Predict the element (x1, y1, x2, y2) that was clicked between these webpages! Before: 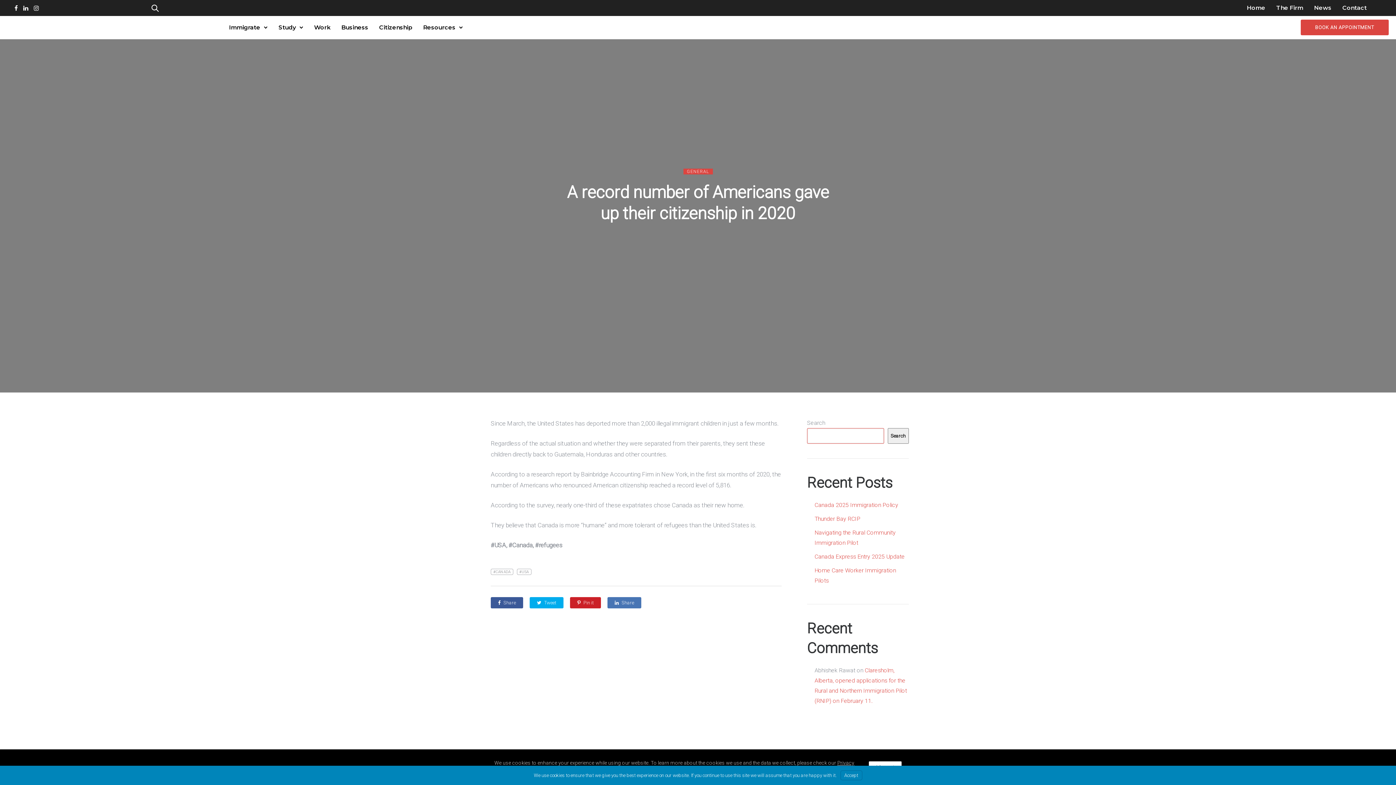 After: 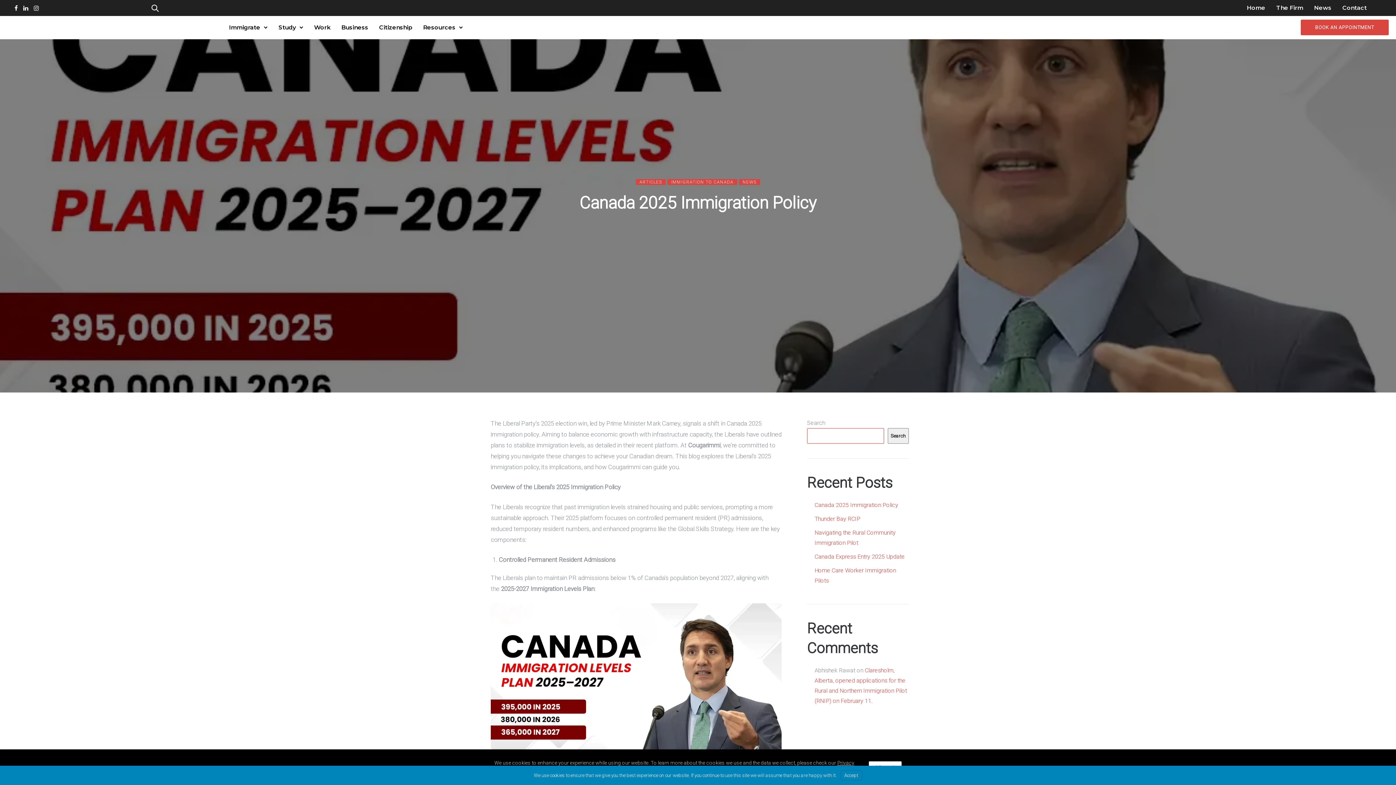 Action: label: Canada 2025 Immigration Policy bbox: (814, 501, 898, 508)